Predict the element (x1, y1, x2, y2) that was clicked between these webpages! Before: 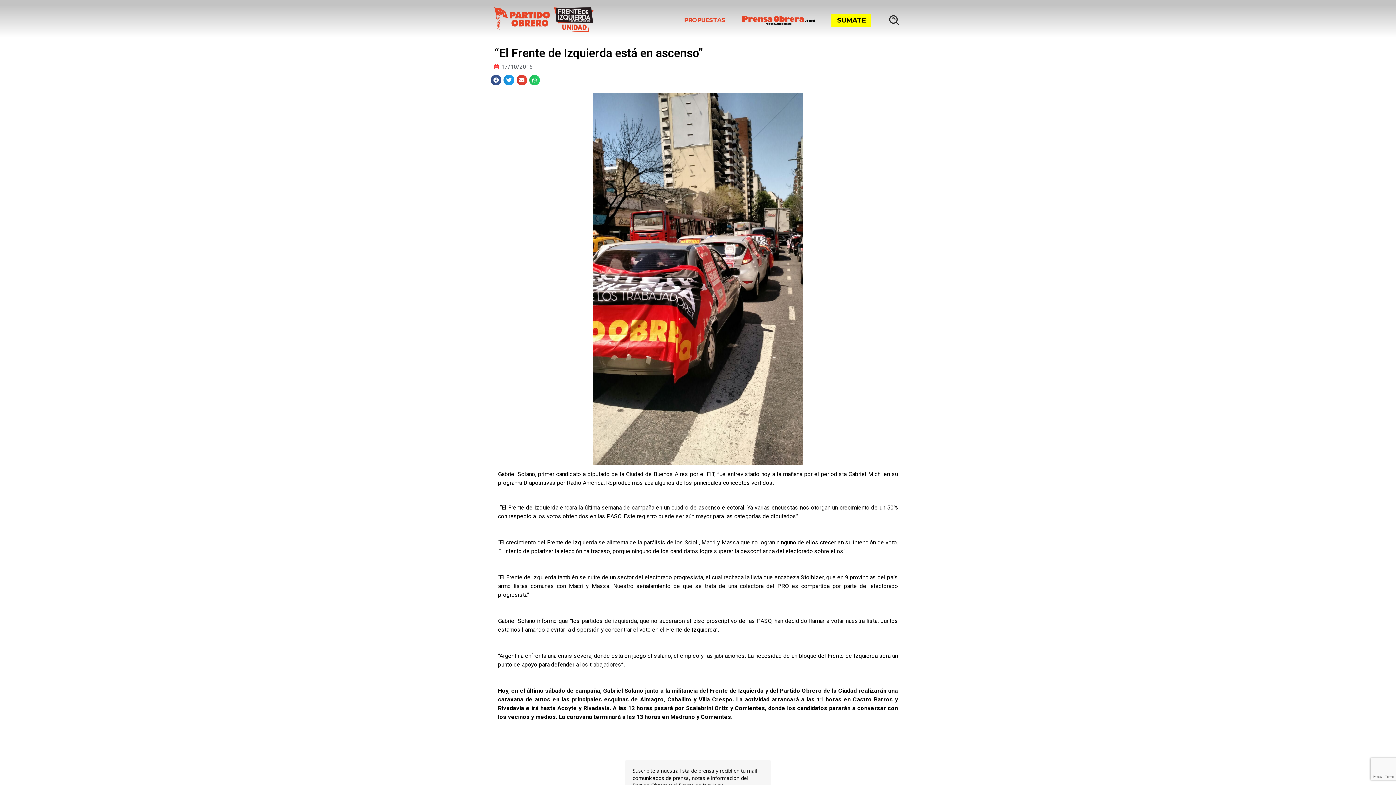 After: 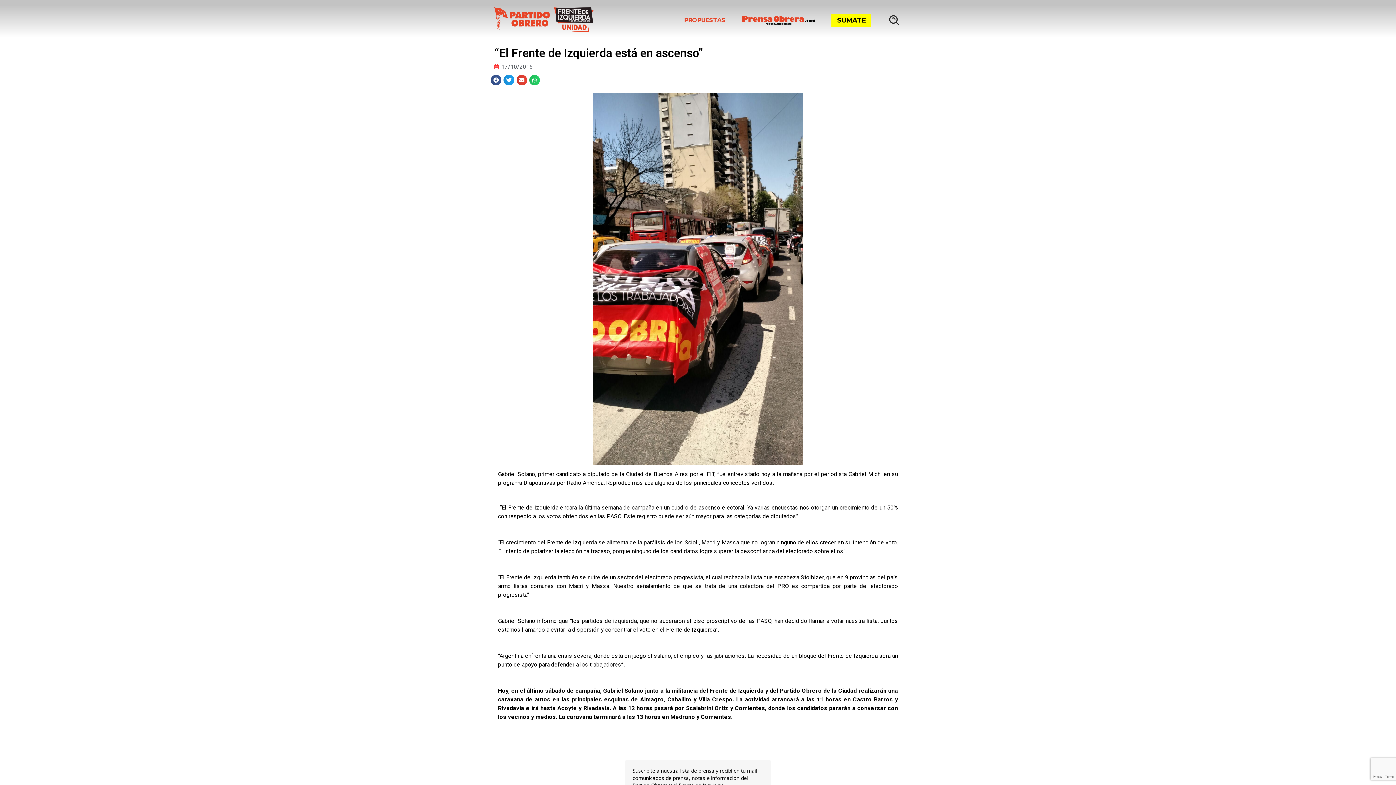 Action: bbox: (684, 16, 725, 24) label: PROPUESTAS